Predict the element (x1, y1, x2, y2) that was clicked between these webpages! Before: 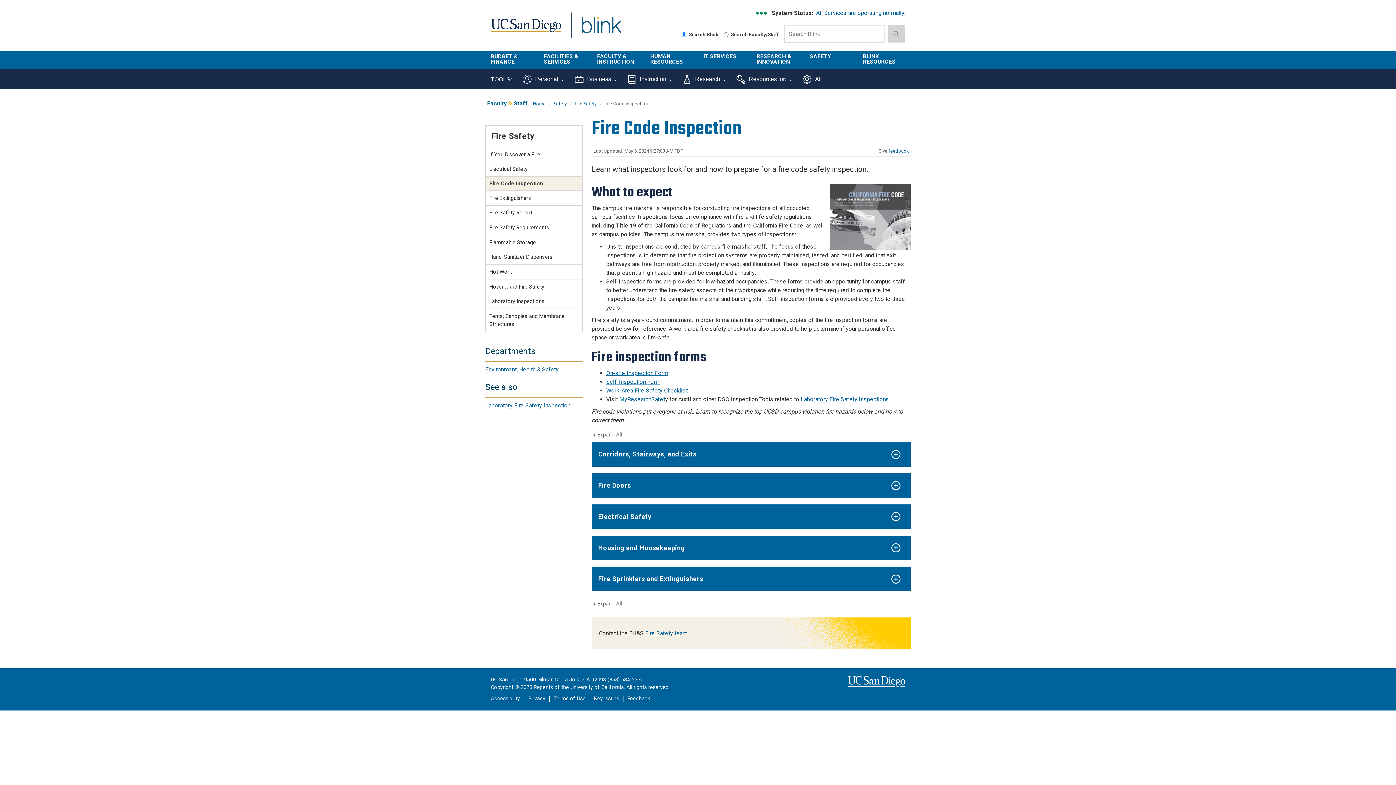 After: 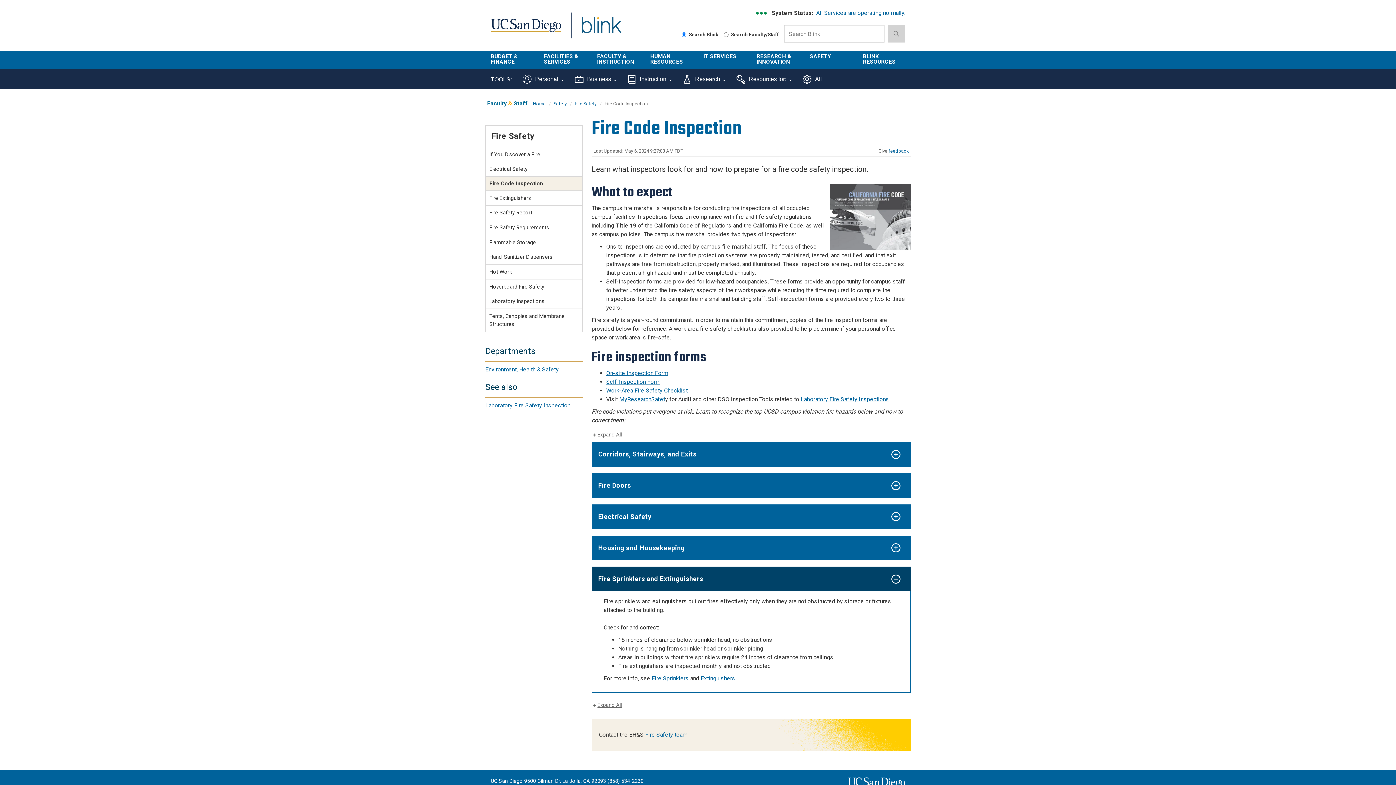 Action: bbox: (591, 567, 910, 591) label: Fire Sprinklers and Extinguishers